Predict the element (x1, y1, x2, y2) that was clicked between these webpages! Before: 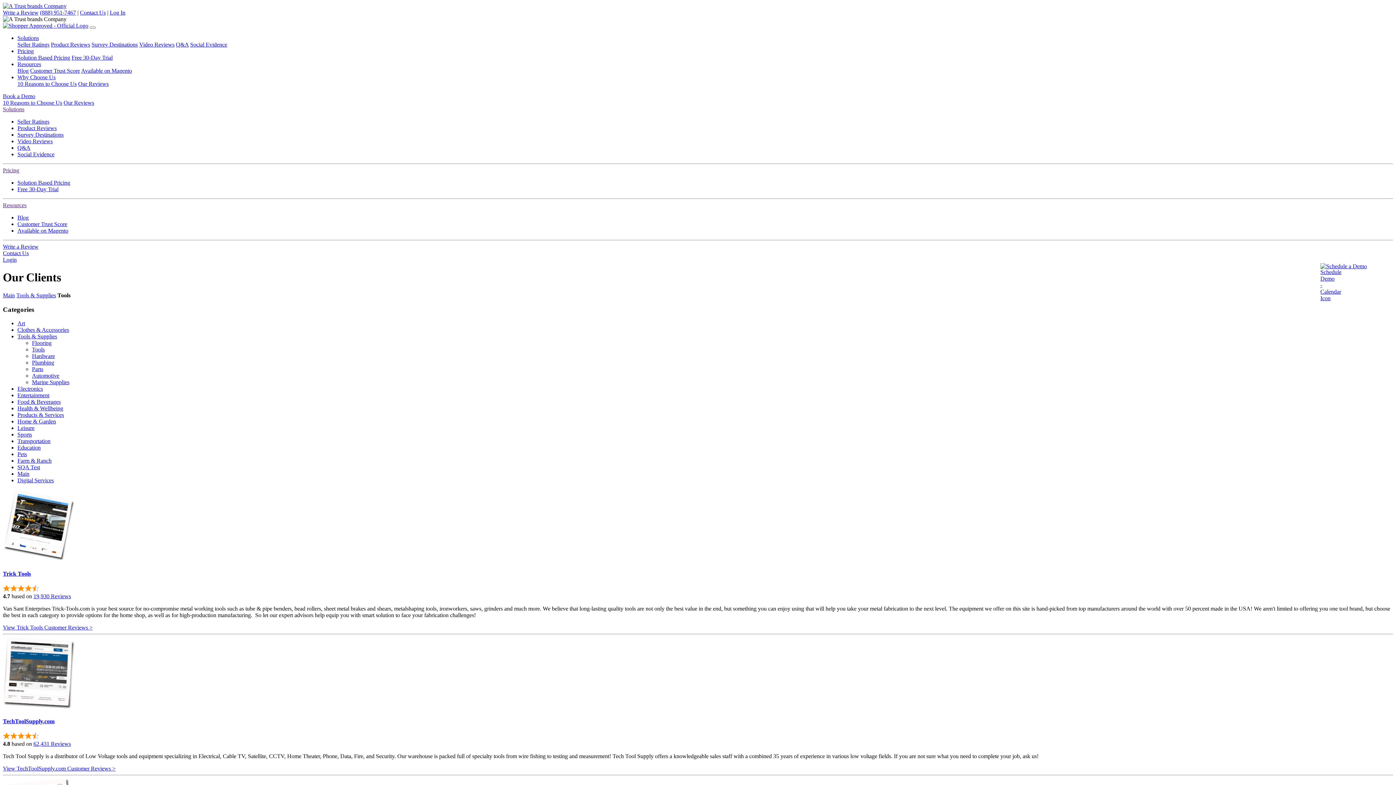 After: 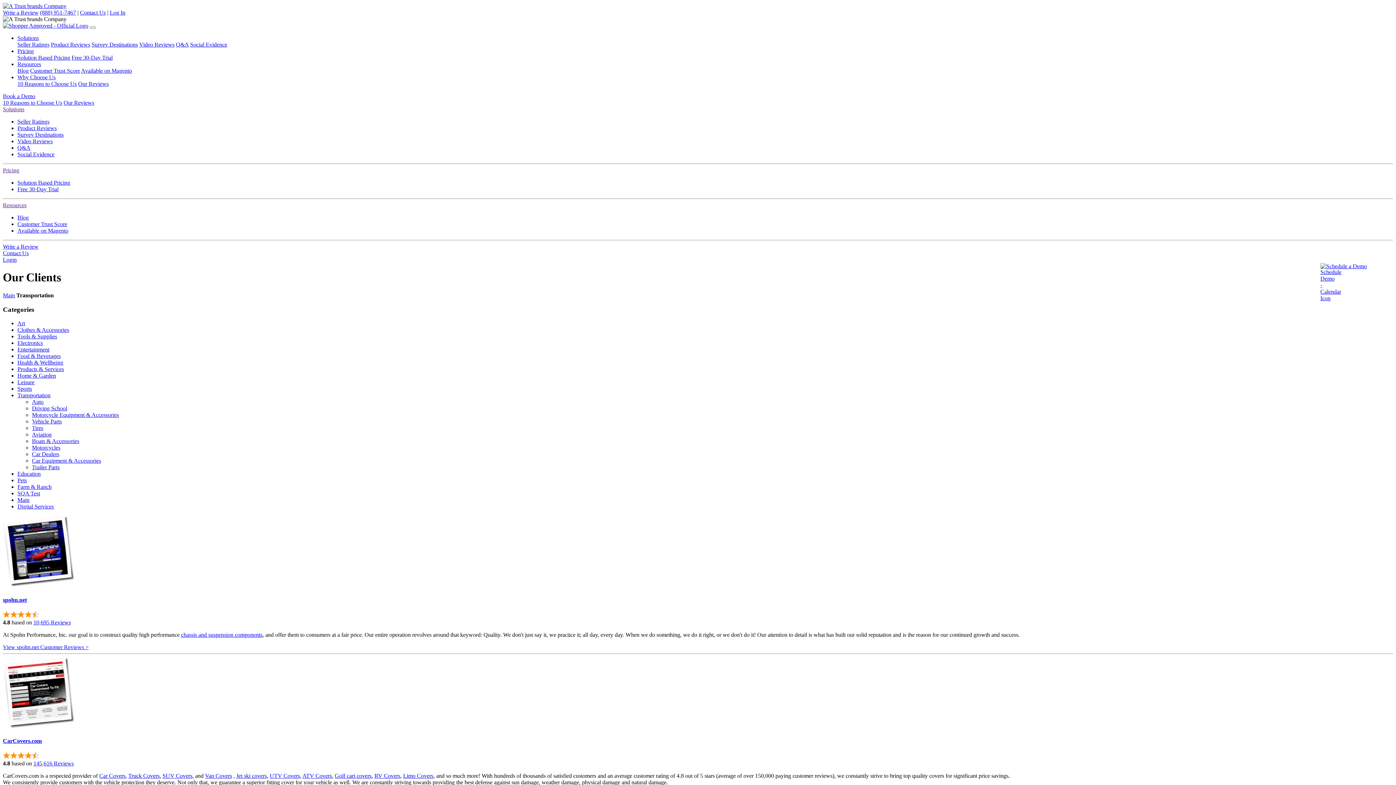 Action: label: Transportation bbox: (17, 438, 50, 444)